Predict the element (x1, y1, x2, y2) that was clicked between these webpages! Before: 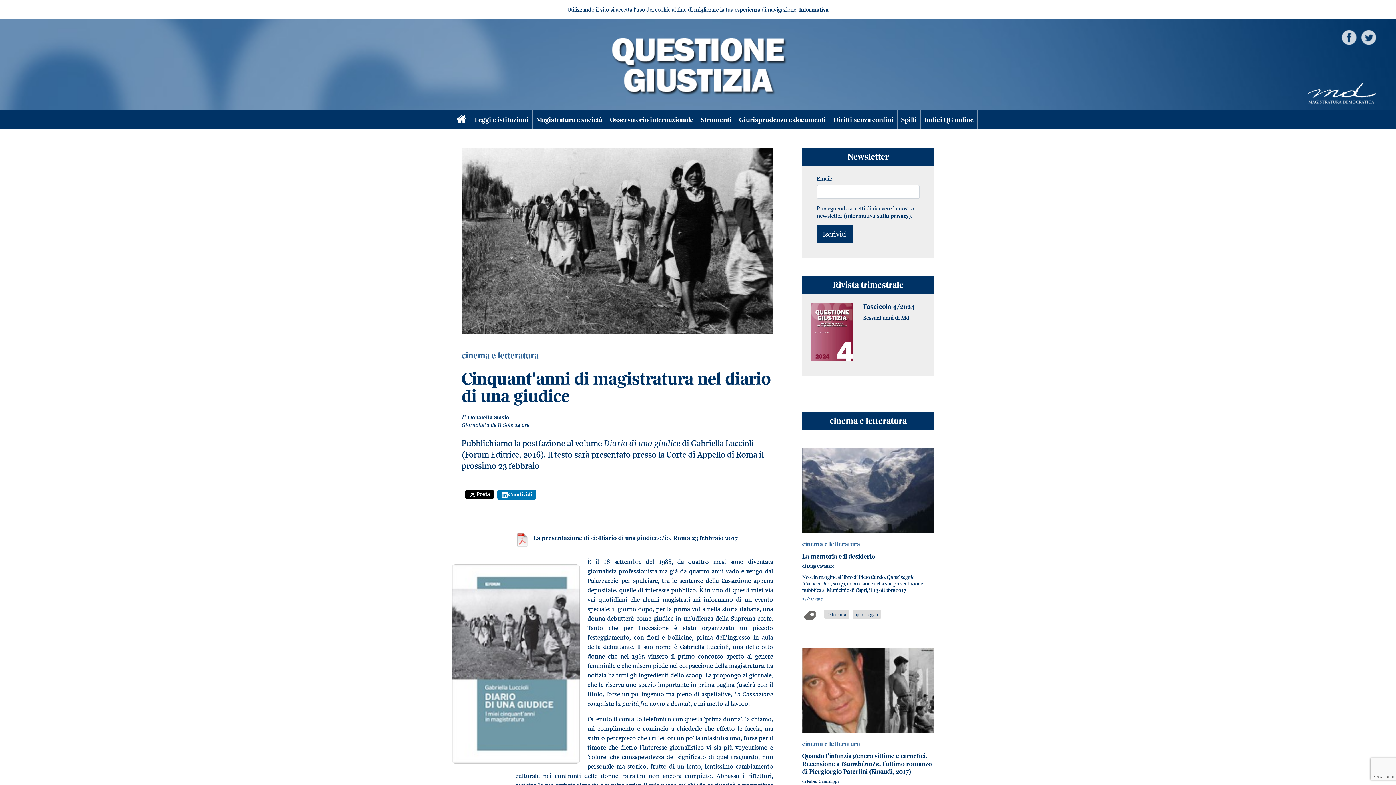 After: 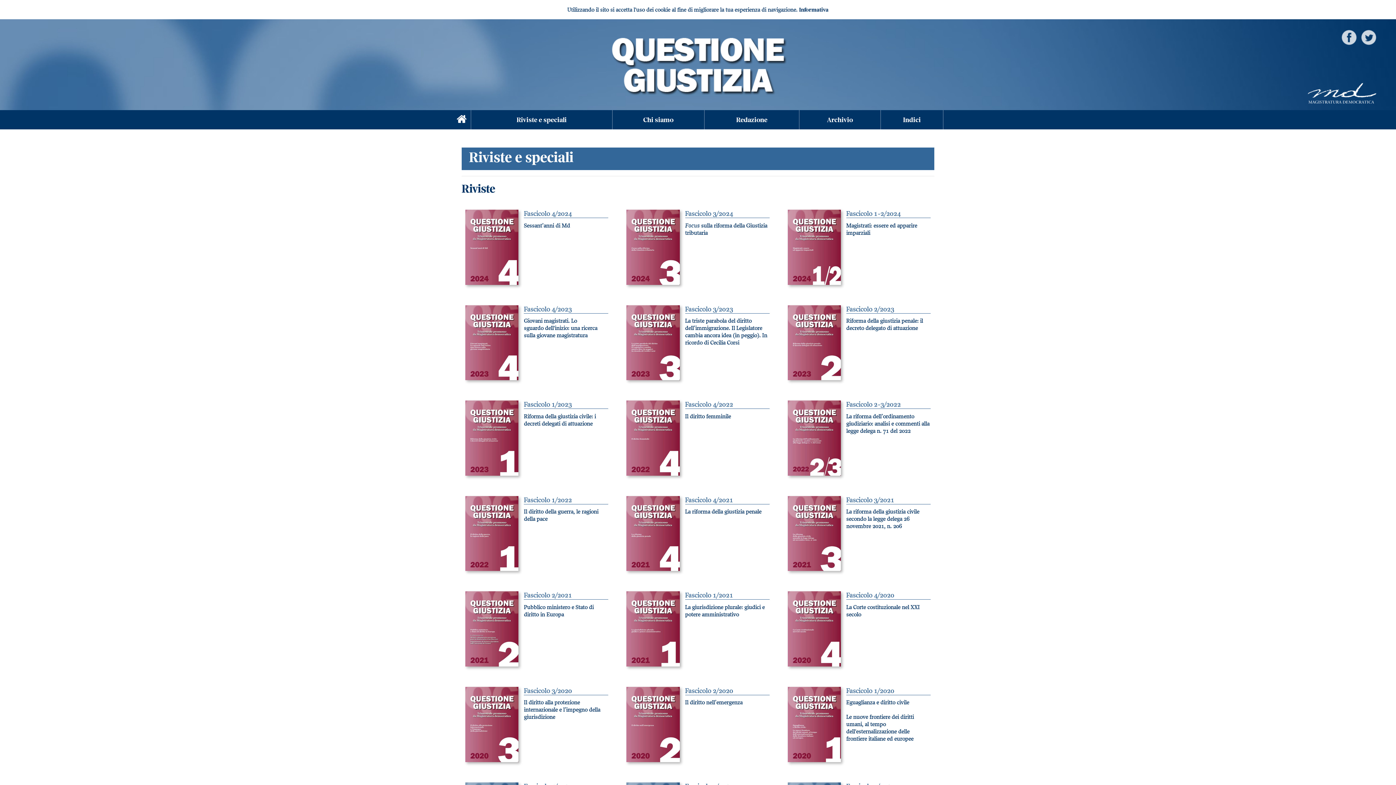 Action: label: Rivista trimestrale bbox: (833, 279, 903, 290)